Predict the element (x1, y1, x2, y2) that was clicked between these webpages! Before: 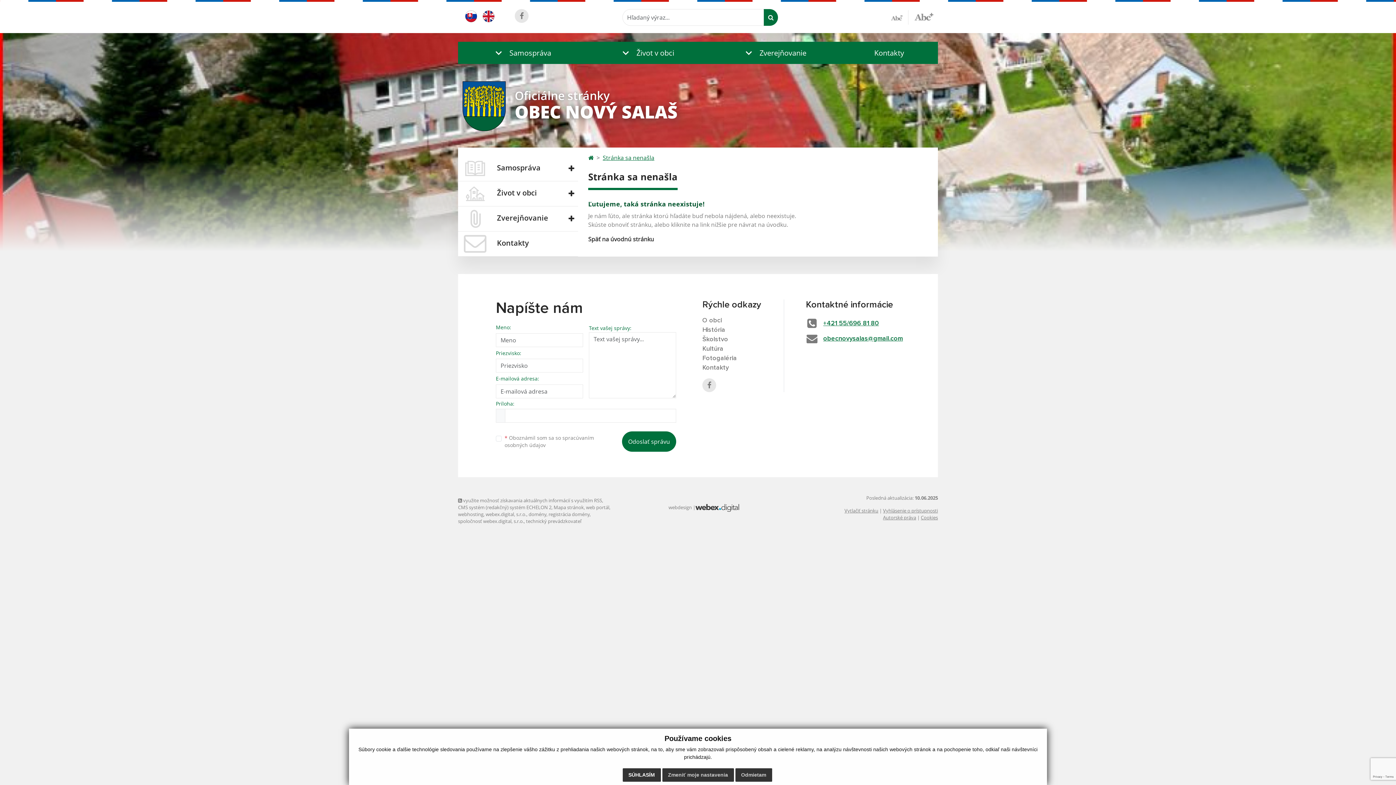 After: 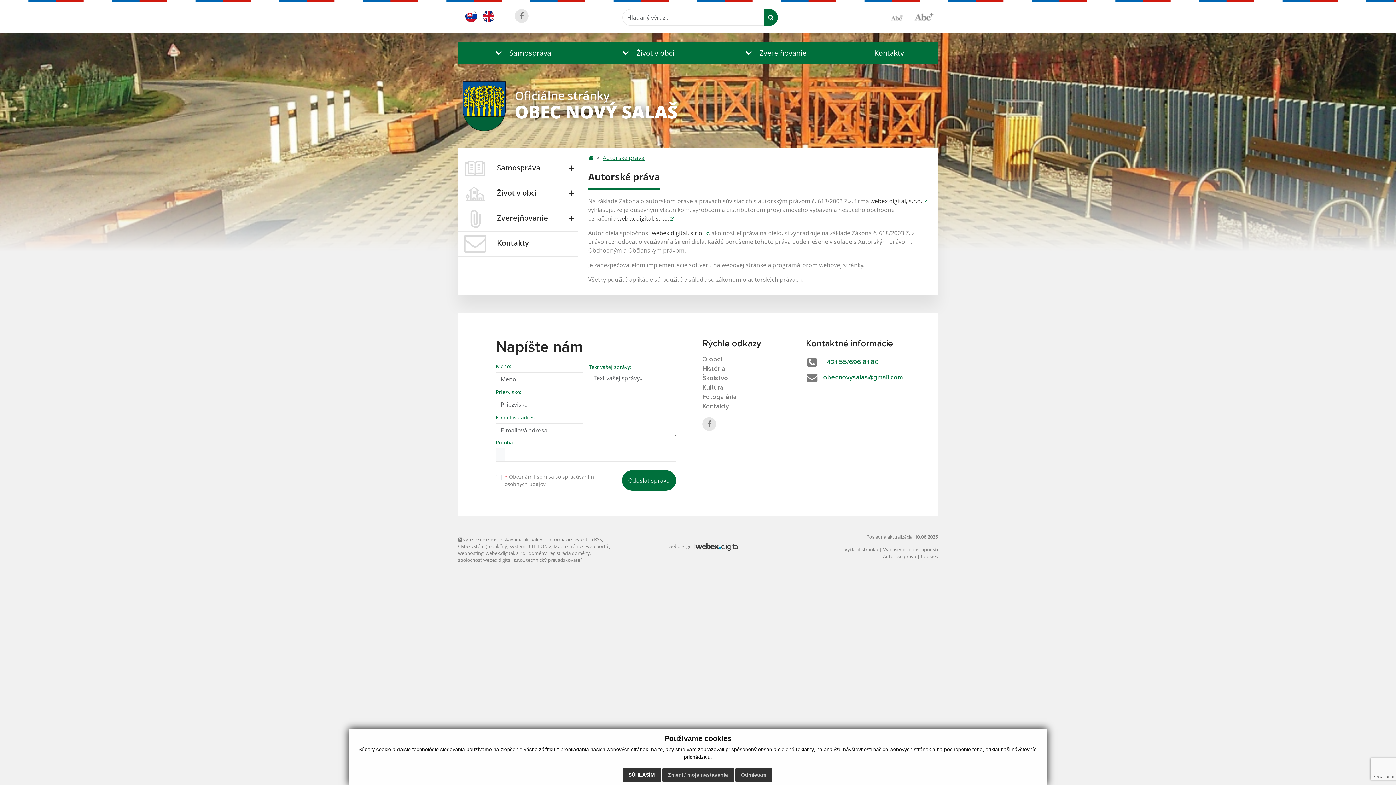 Action: label: Autorské práva bbox: (883, 514, 916, 521)